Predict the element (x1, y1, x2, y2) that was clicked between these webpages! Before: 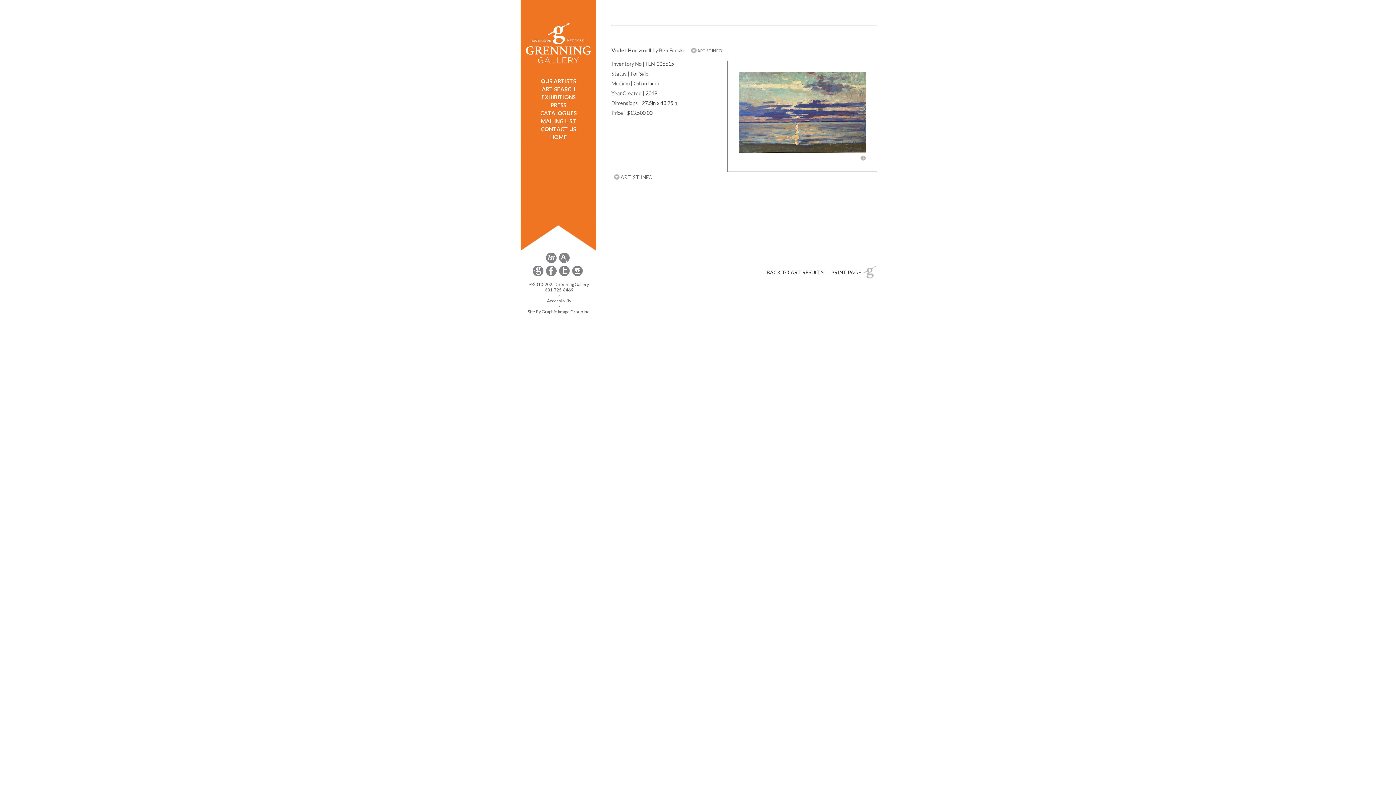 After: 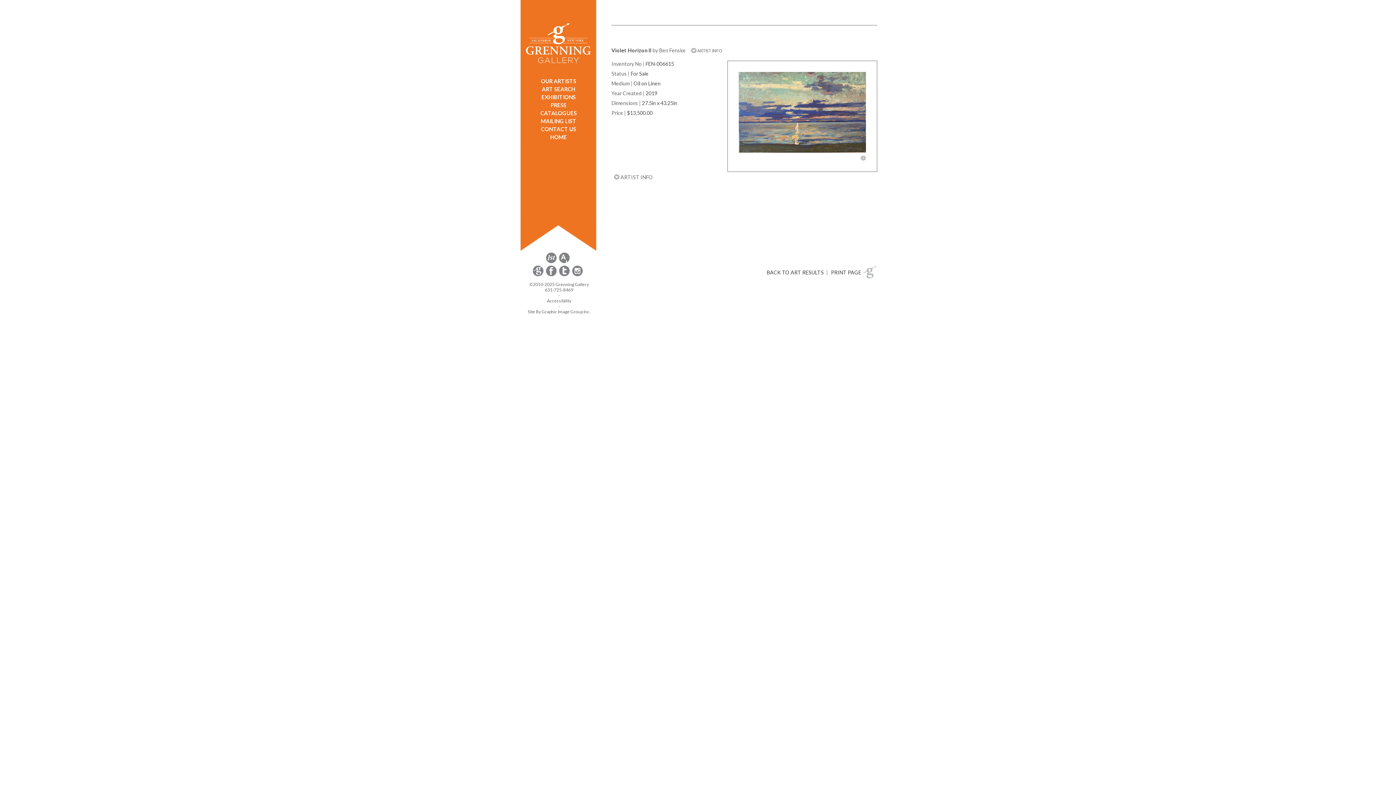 Action: bbox: (545, 272, 558, 278) label: opens Facebook in a new window